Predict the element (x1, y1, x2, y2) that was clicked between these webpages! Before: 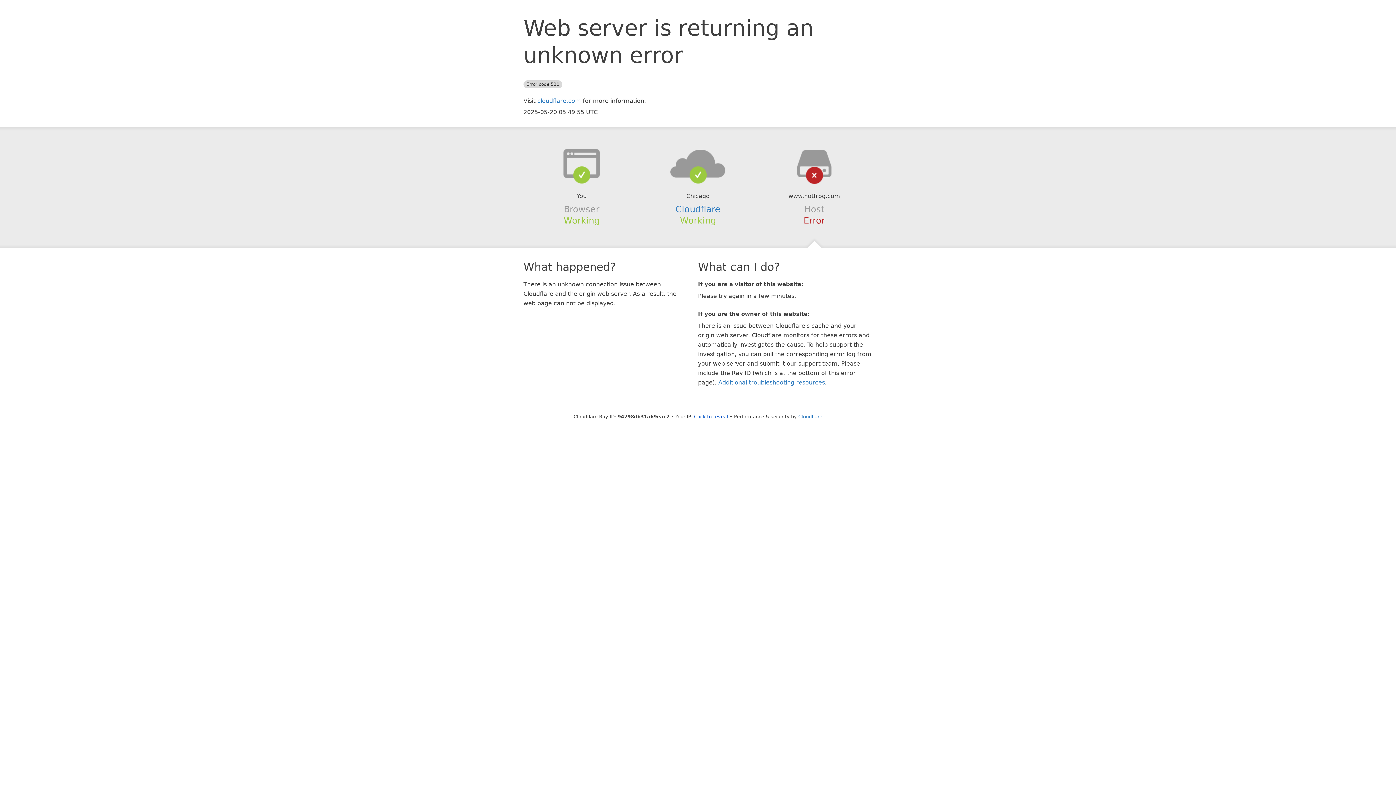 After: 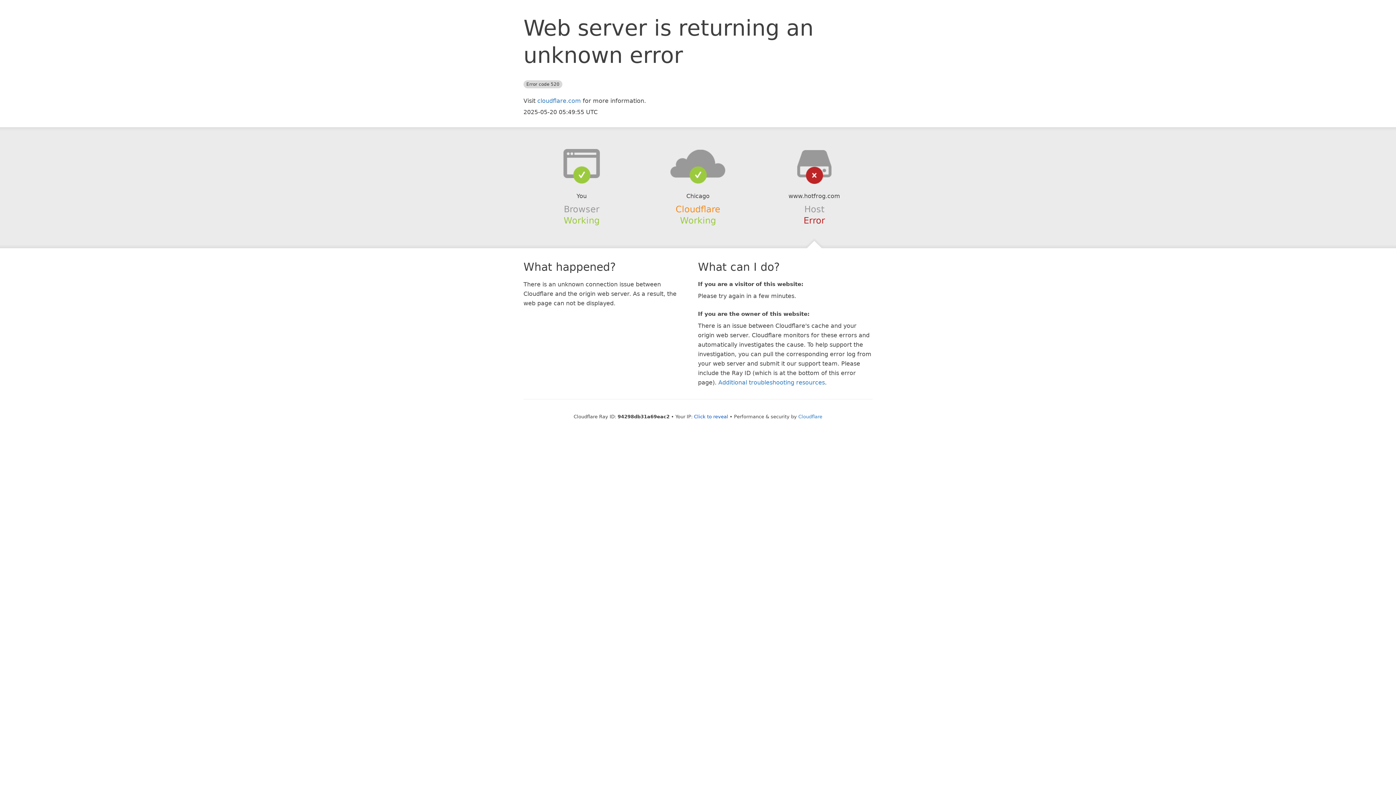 Action: bbox: (675, 204, 720, 214) label: Cloudflare